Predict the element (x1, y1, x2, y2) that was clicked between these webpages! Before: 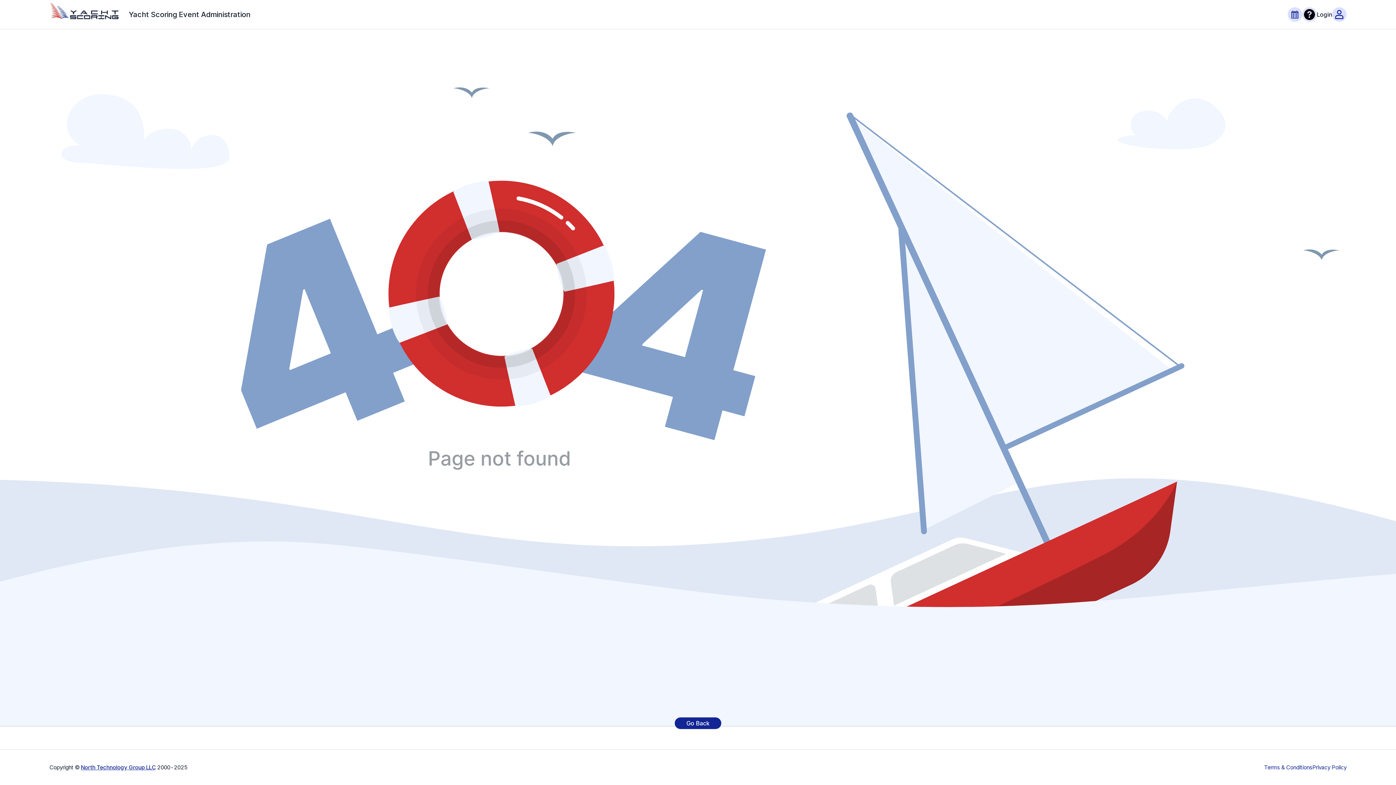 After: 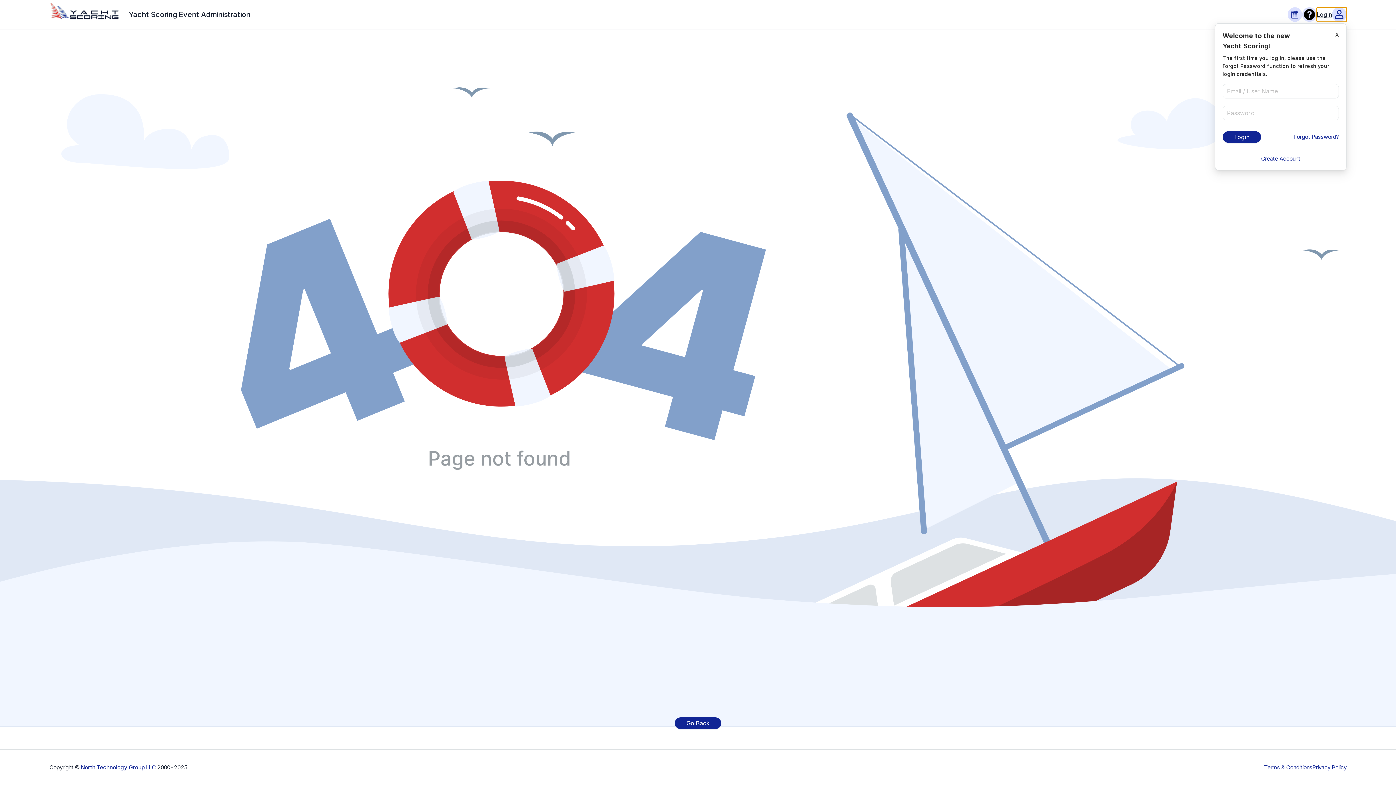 Action: label: Login bbox: (1317, 7, 1346, 21)